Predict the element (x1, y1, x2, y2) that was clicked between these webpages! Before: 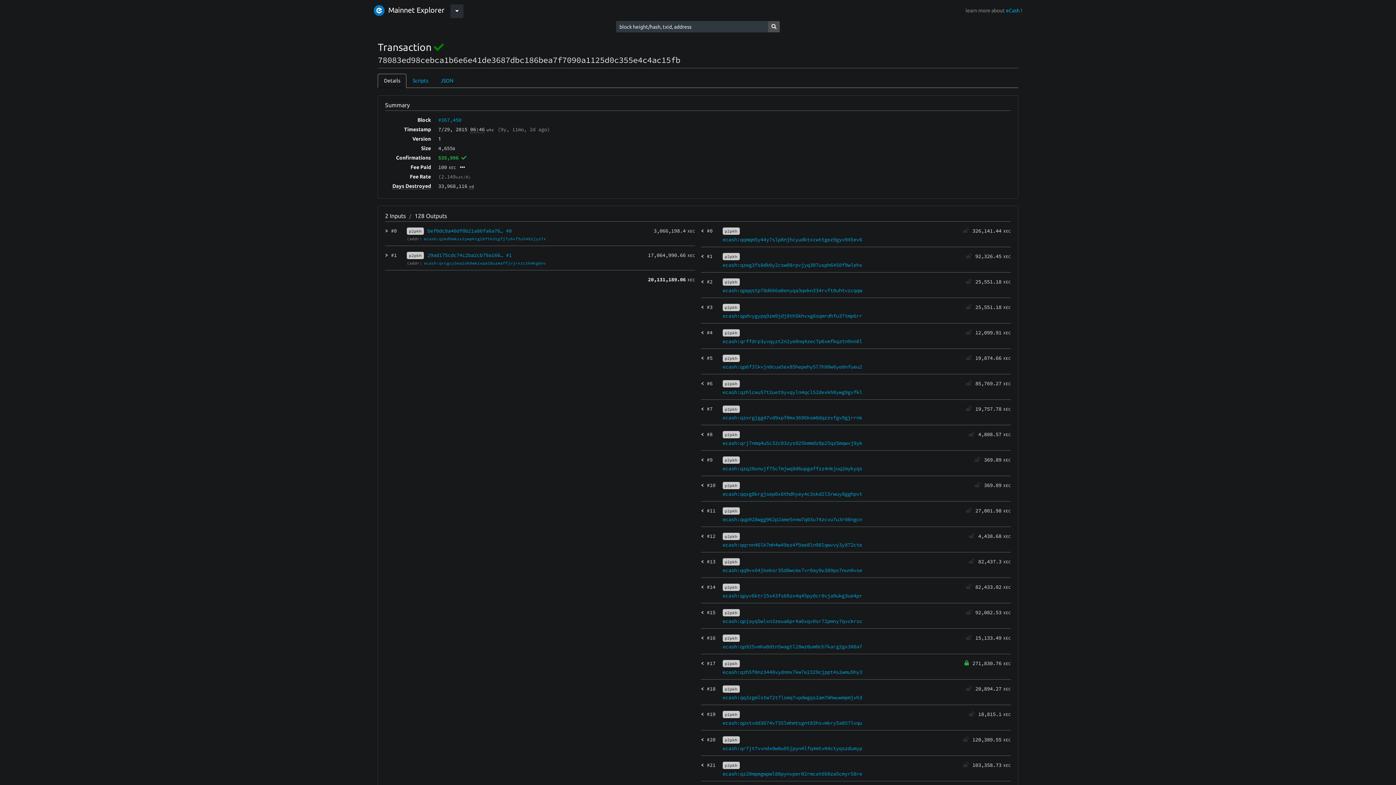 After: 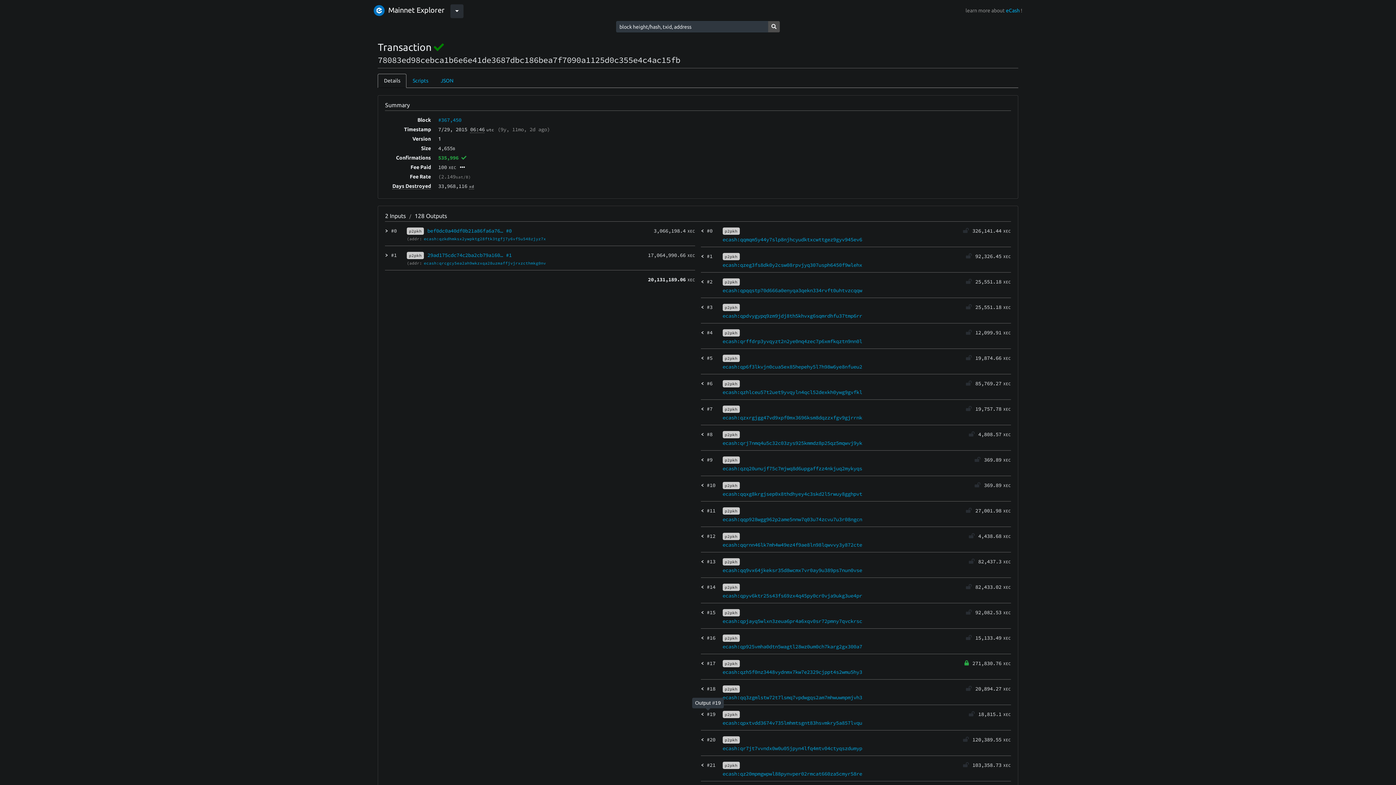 Action: label: < #19 bbox: (701, 711, 715, 717)